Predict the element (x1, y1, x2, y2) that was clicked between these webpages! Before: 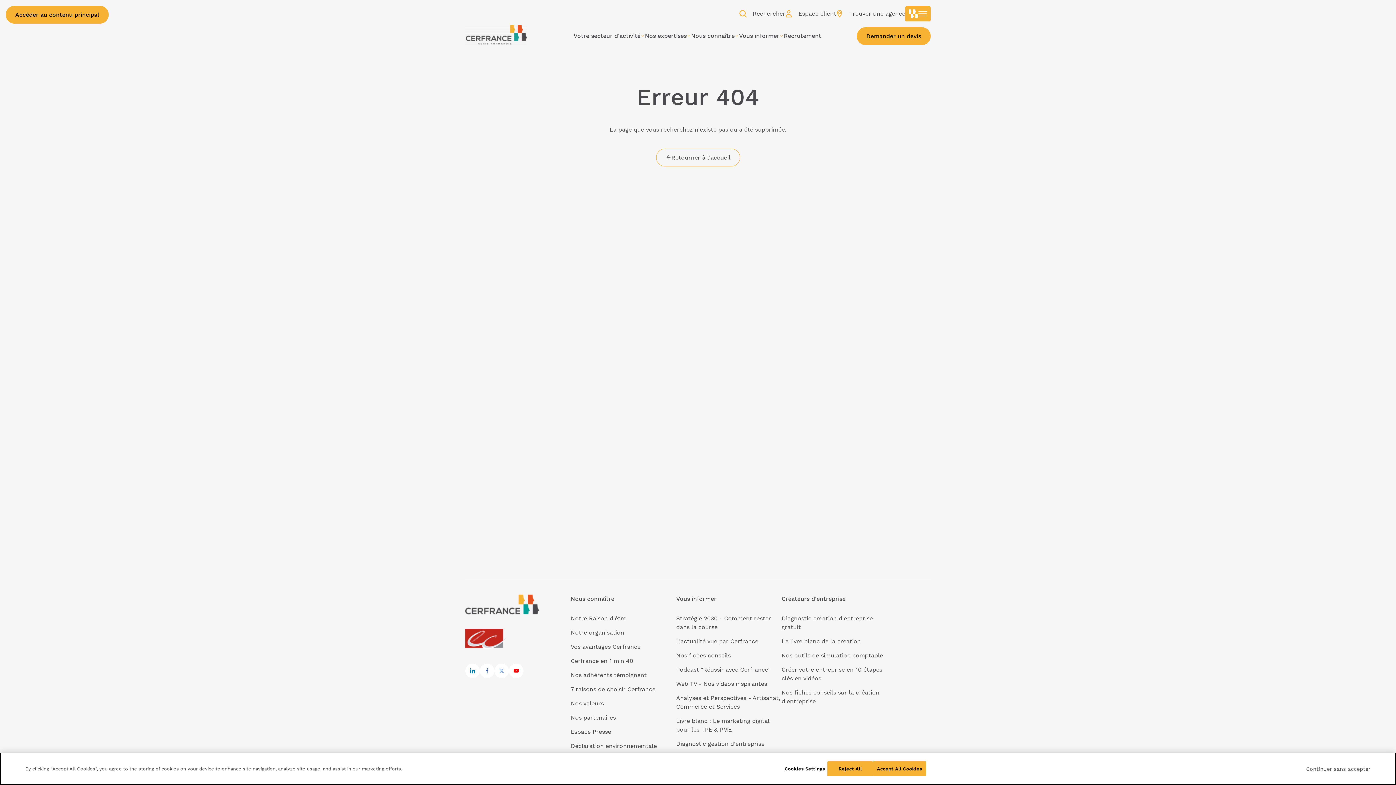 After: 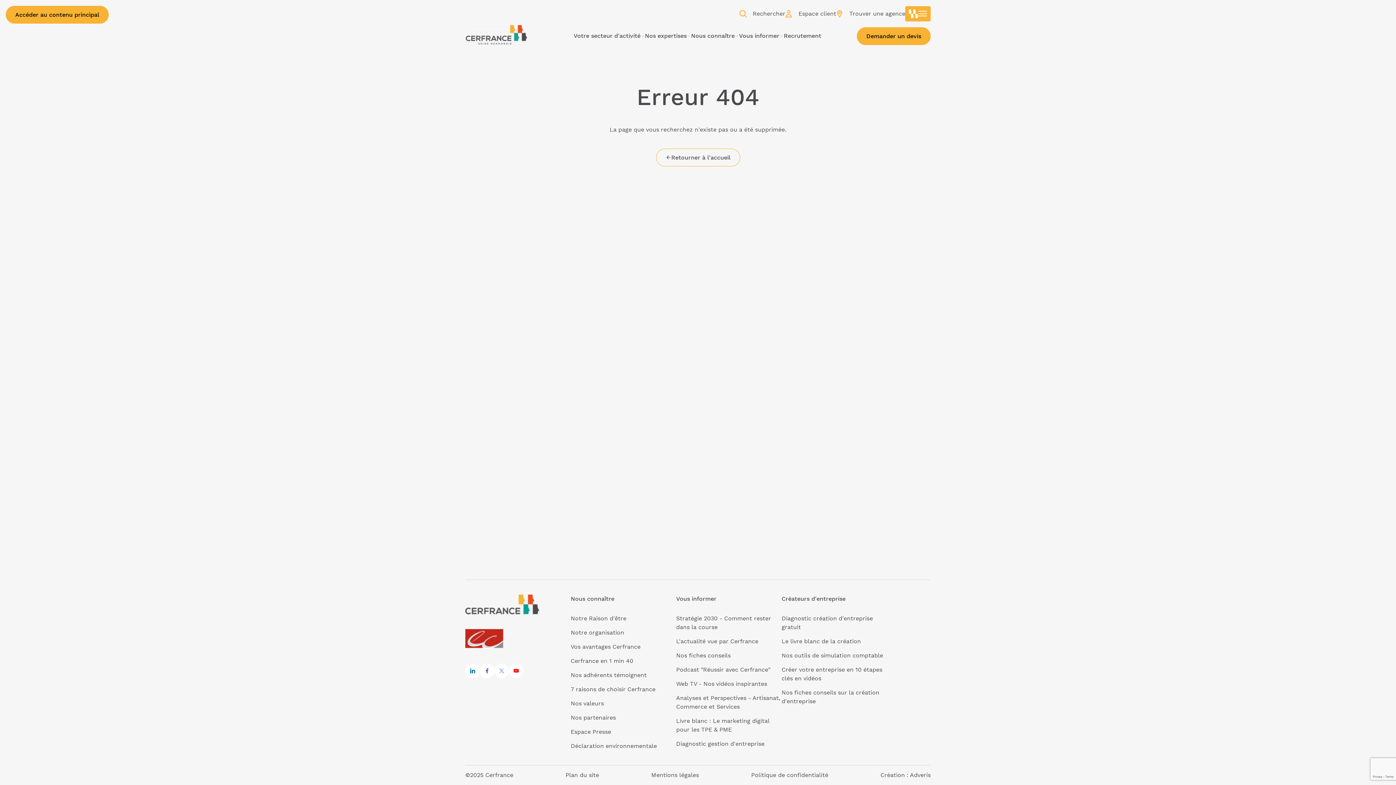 Action: label: Close bbox: (1306, 766, 1370, 772)